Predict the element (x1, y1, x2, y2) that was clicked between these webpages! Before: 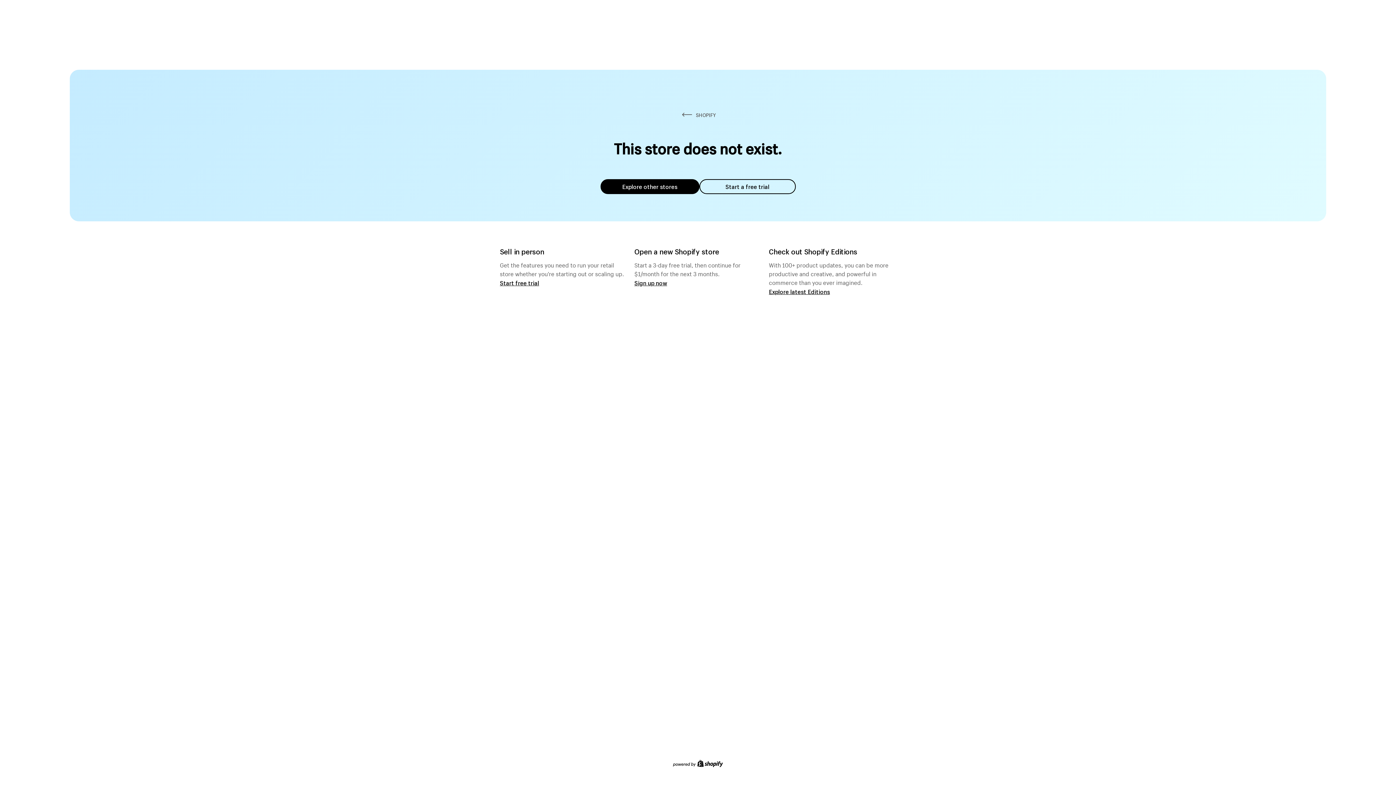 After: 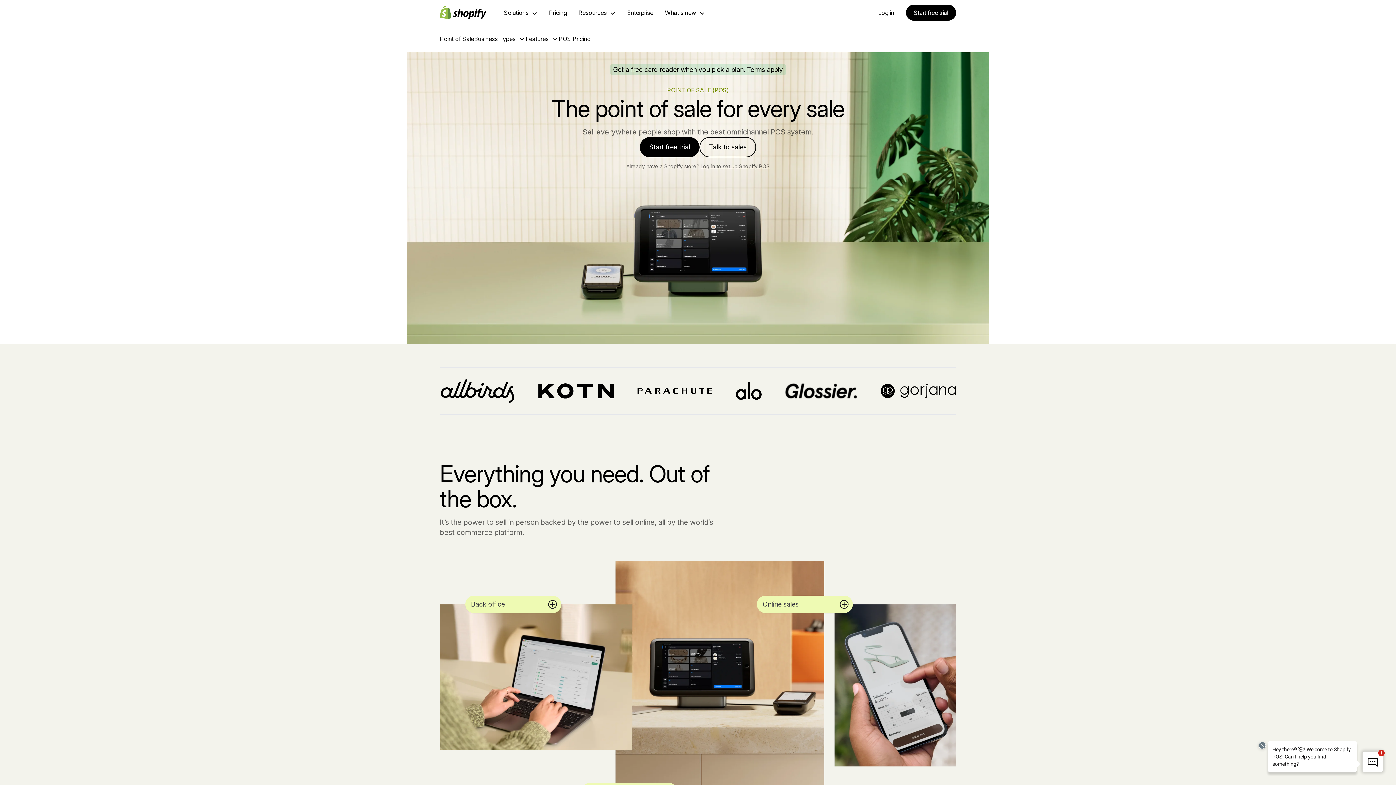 Action: label: Start free trial bbox: (500, 279, 539, 286)